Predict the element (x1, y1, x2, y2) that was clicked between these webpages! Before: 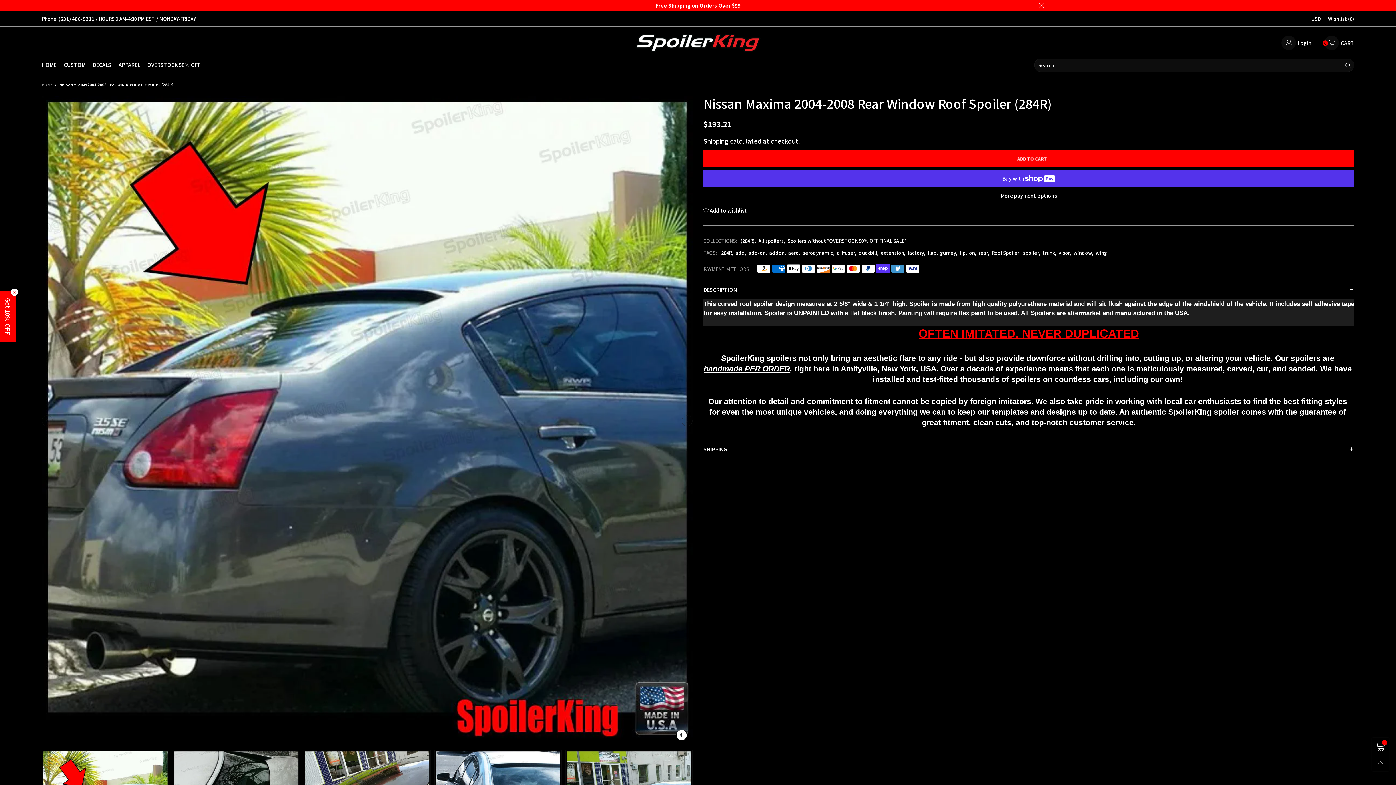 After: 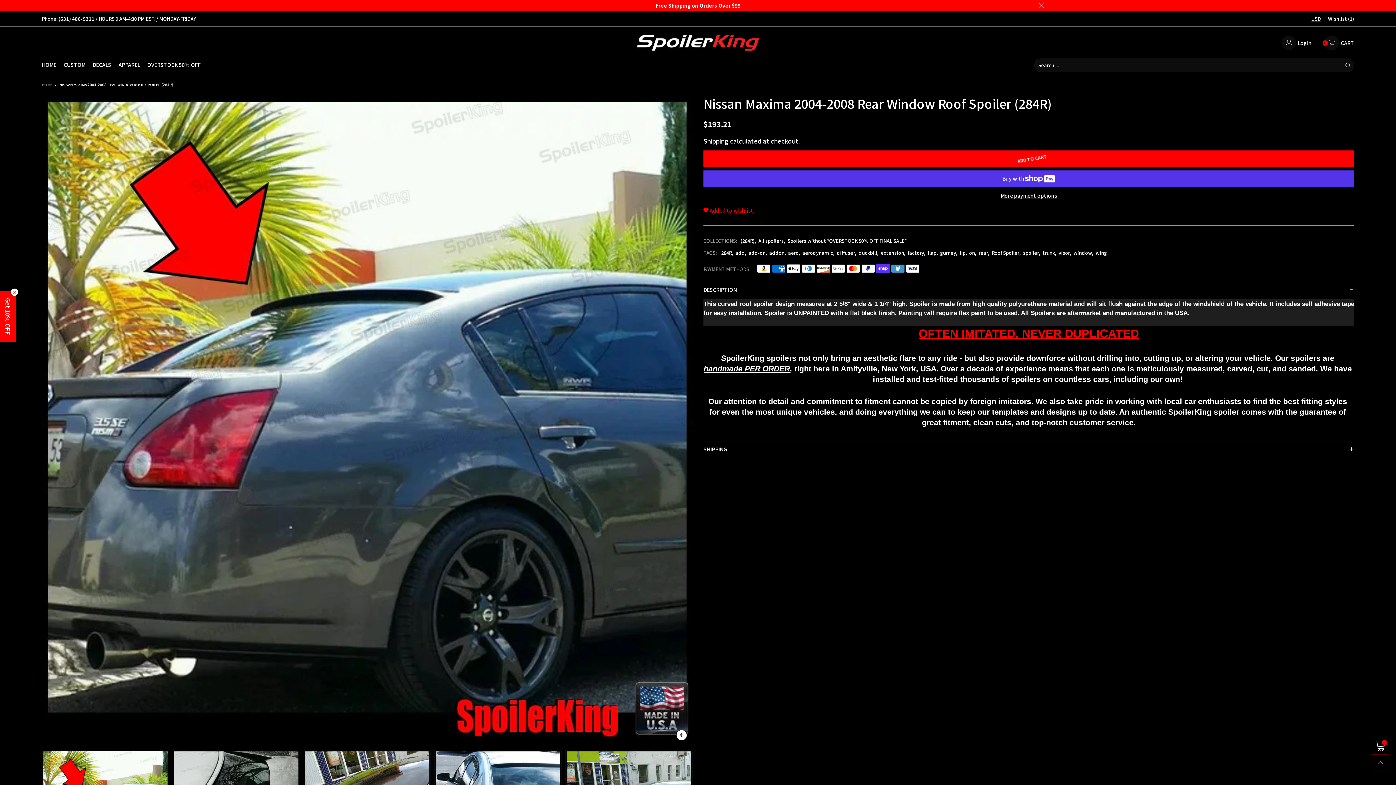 Action: label:  Add to wishlist bbox: (703, 206, 747, 214)